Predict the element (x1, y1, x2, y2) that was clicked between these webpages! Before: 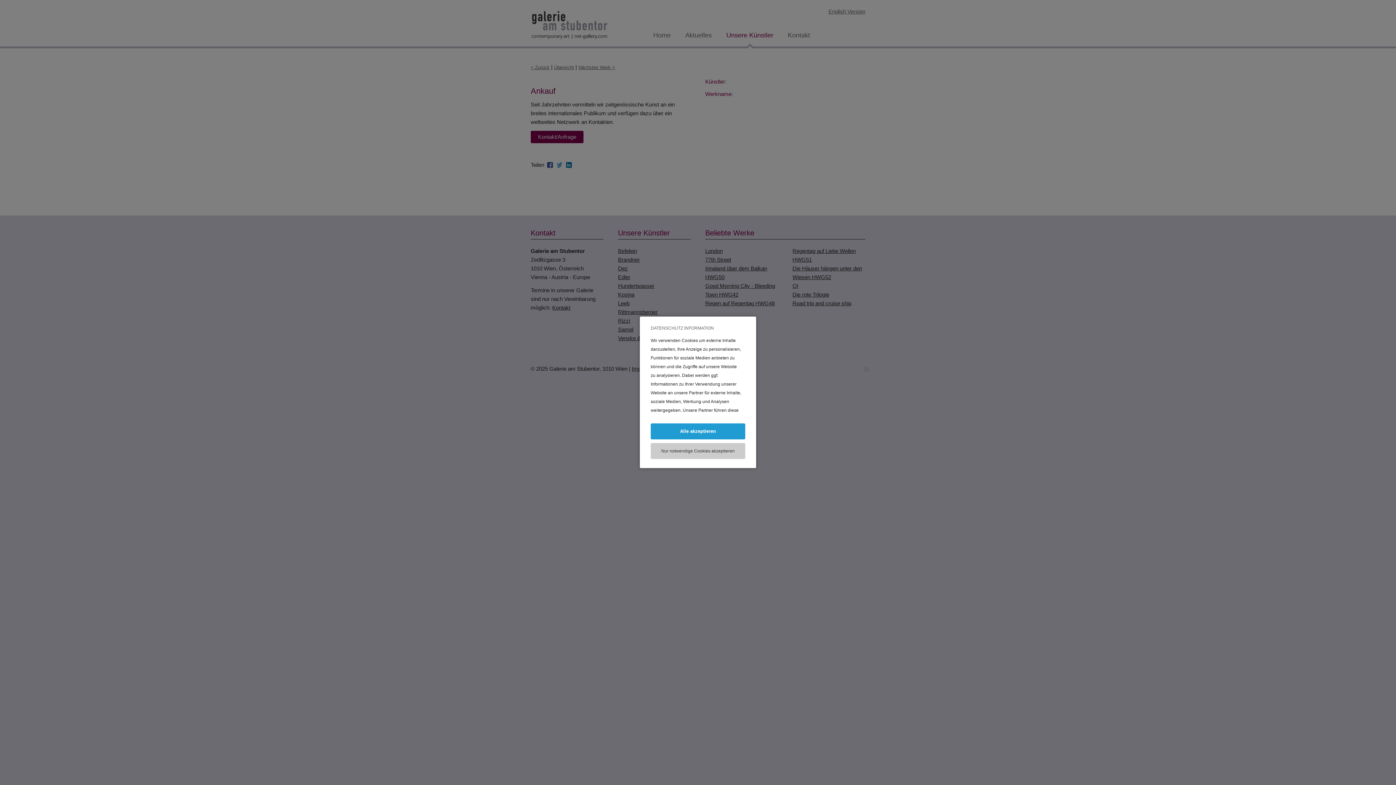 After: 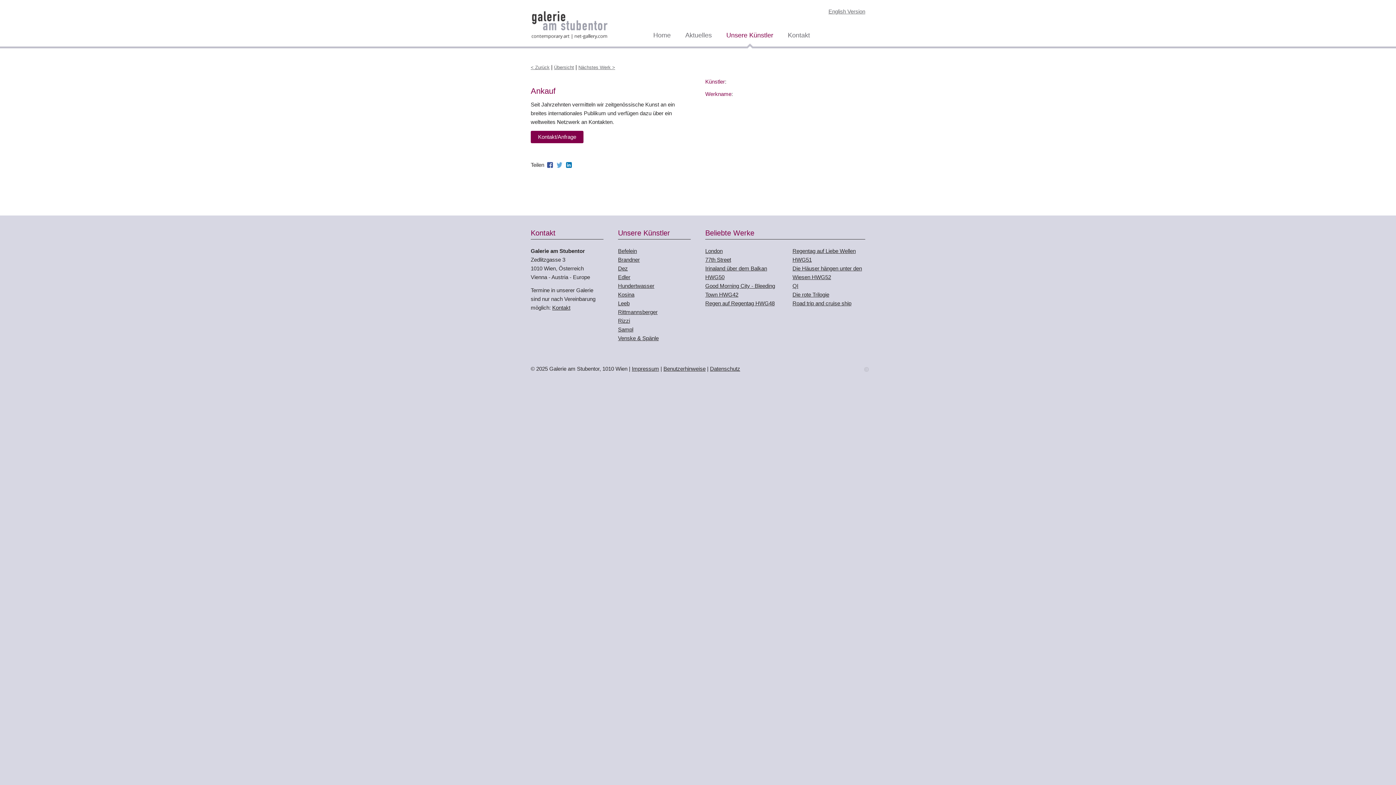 Action: label: Nur notwendige Cookies akzeptieren bbox: (650, 443, 745, 459)